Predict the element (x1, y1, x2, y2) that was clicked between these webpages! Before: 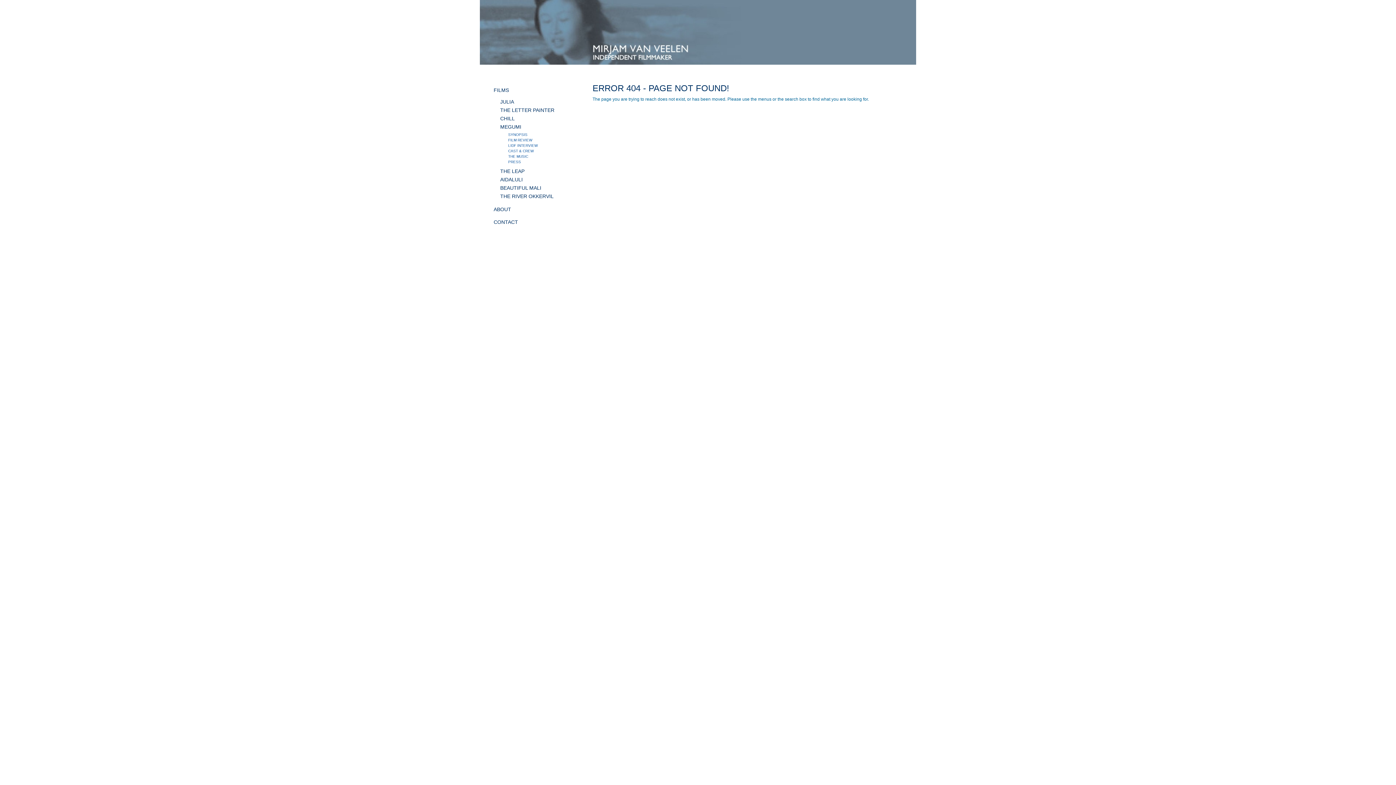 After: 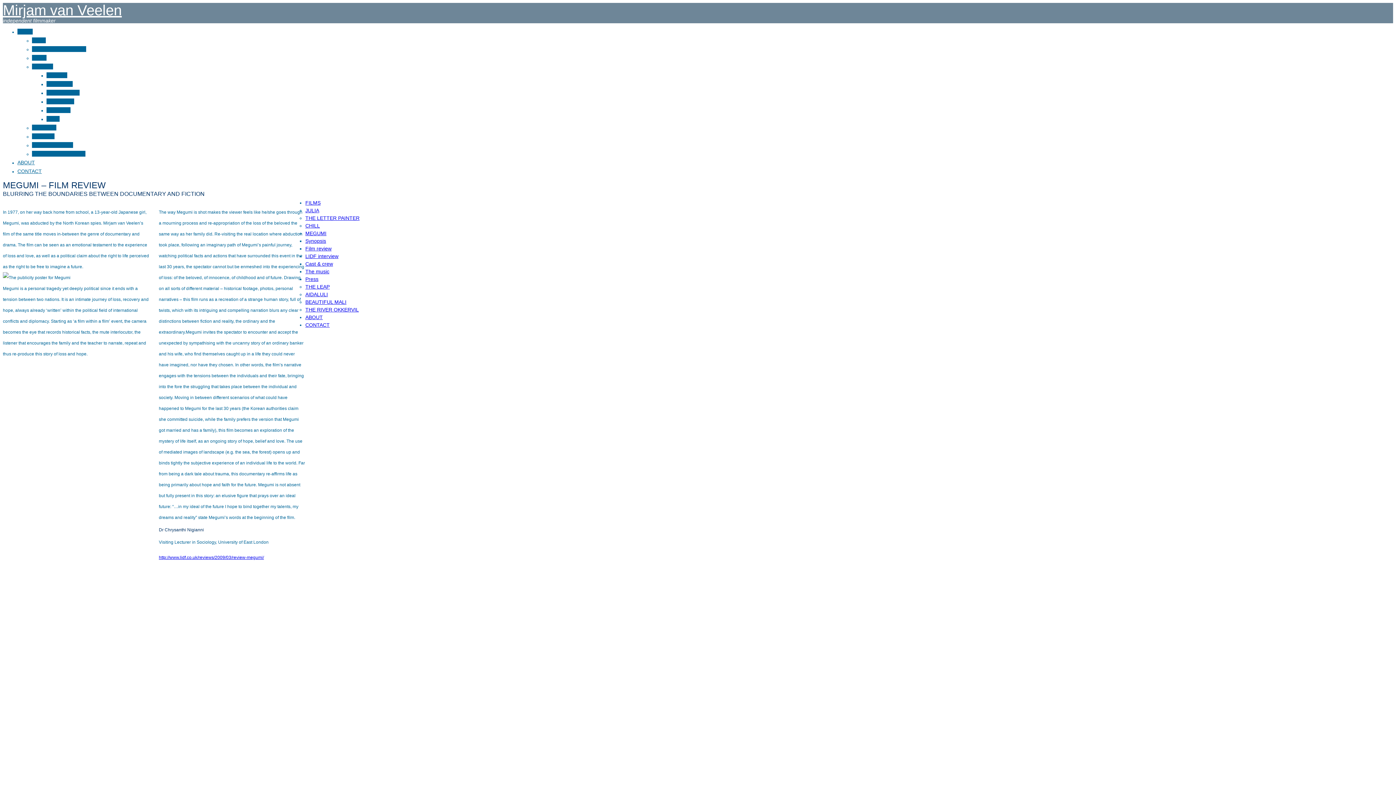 Action: bbox: (508, 138, 532, 142) label: FILM REVIEW